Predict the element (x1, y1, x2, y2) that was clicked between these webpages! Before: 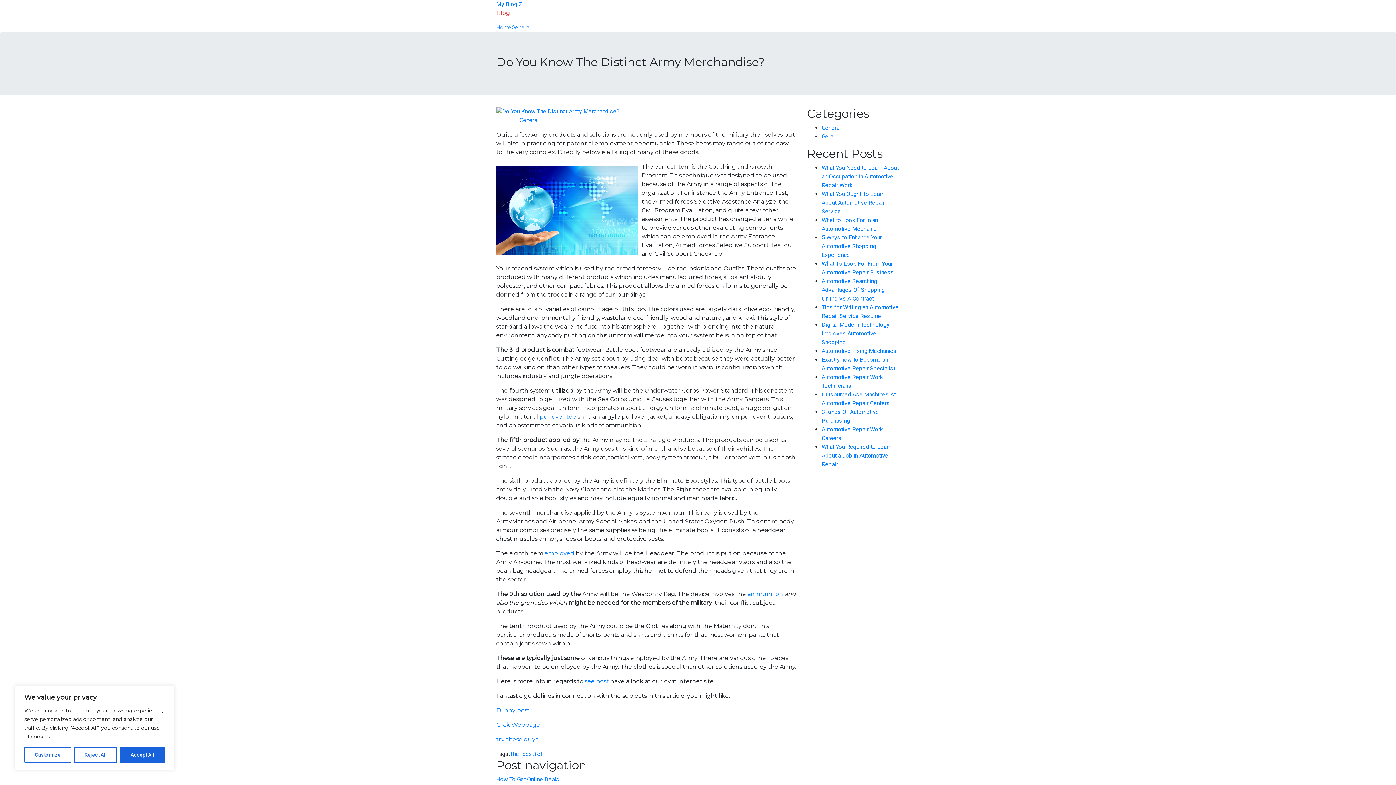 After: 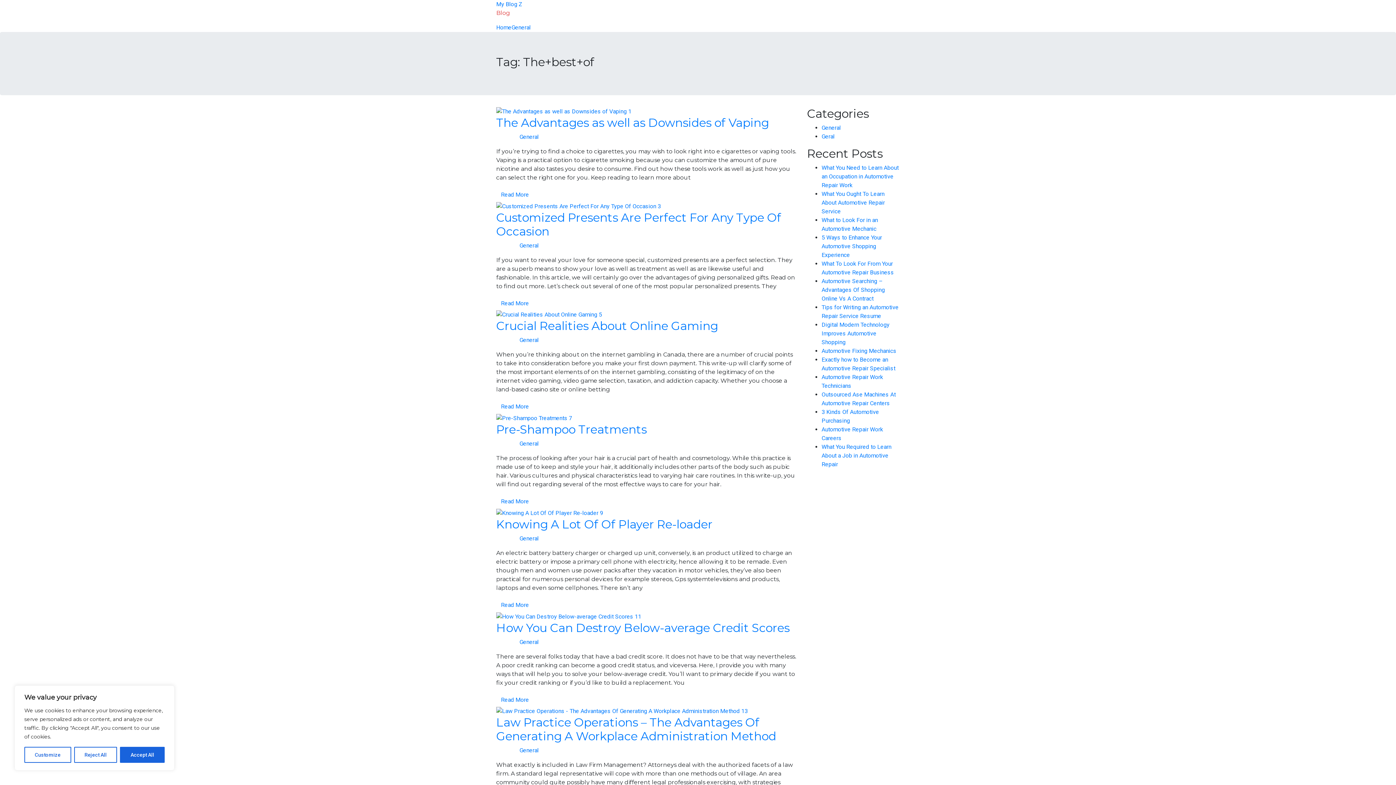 Action: label: The+best+of bbox: (509, 750, 542, 757)